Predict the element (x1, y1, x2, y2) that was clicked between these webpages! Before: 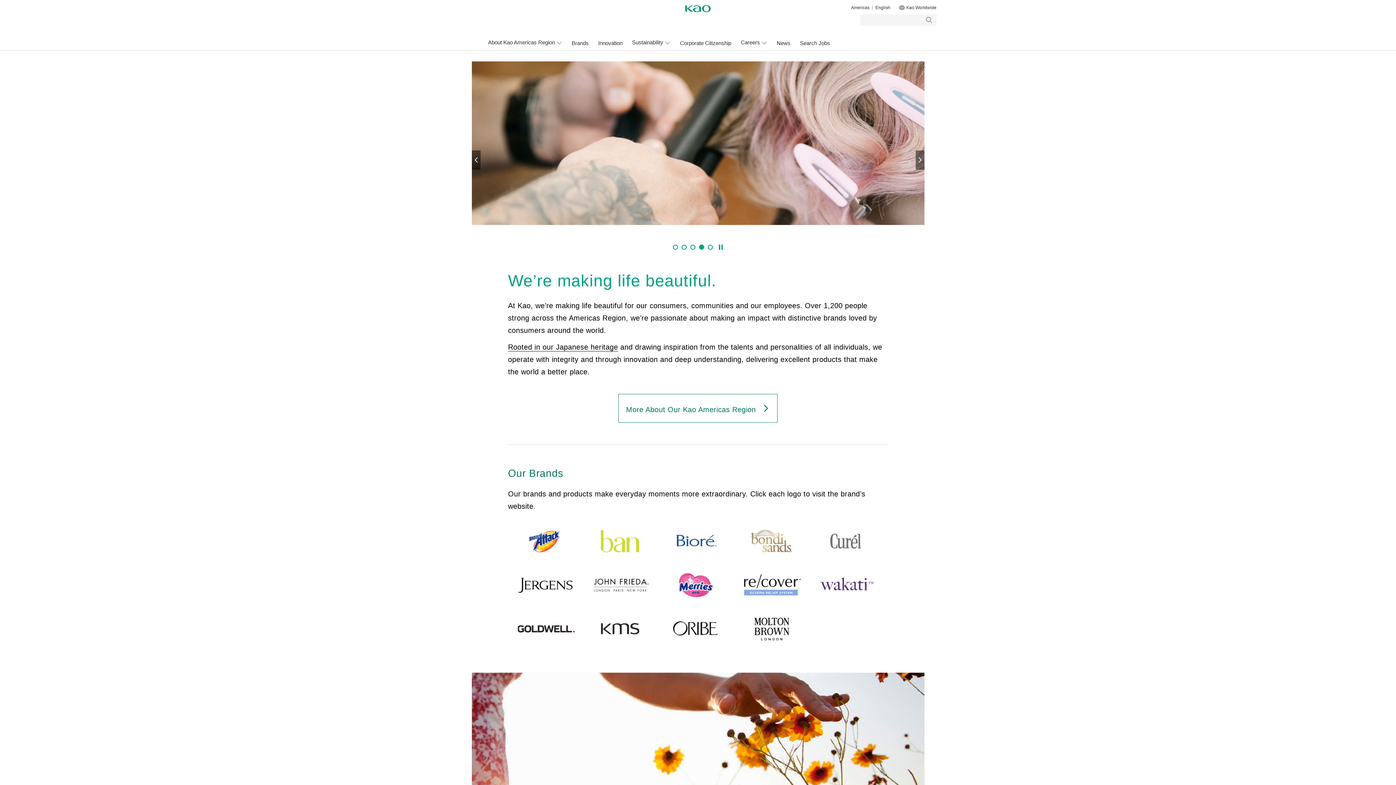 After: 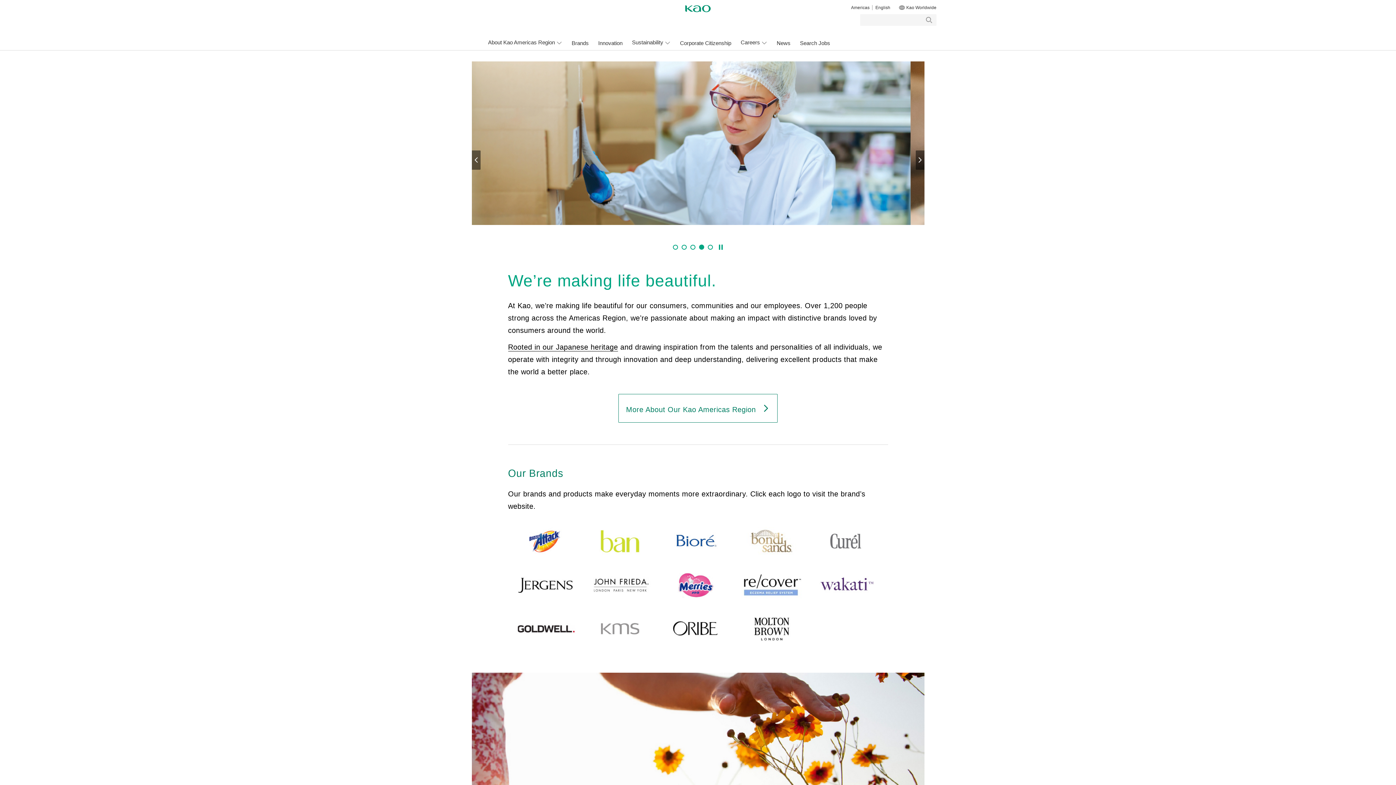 Action: bbox: (590, 614, 651, 643)